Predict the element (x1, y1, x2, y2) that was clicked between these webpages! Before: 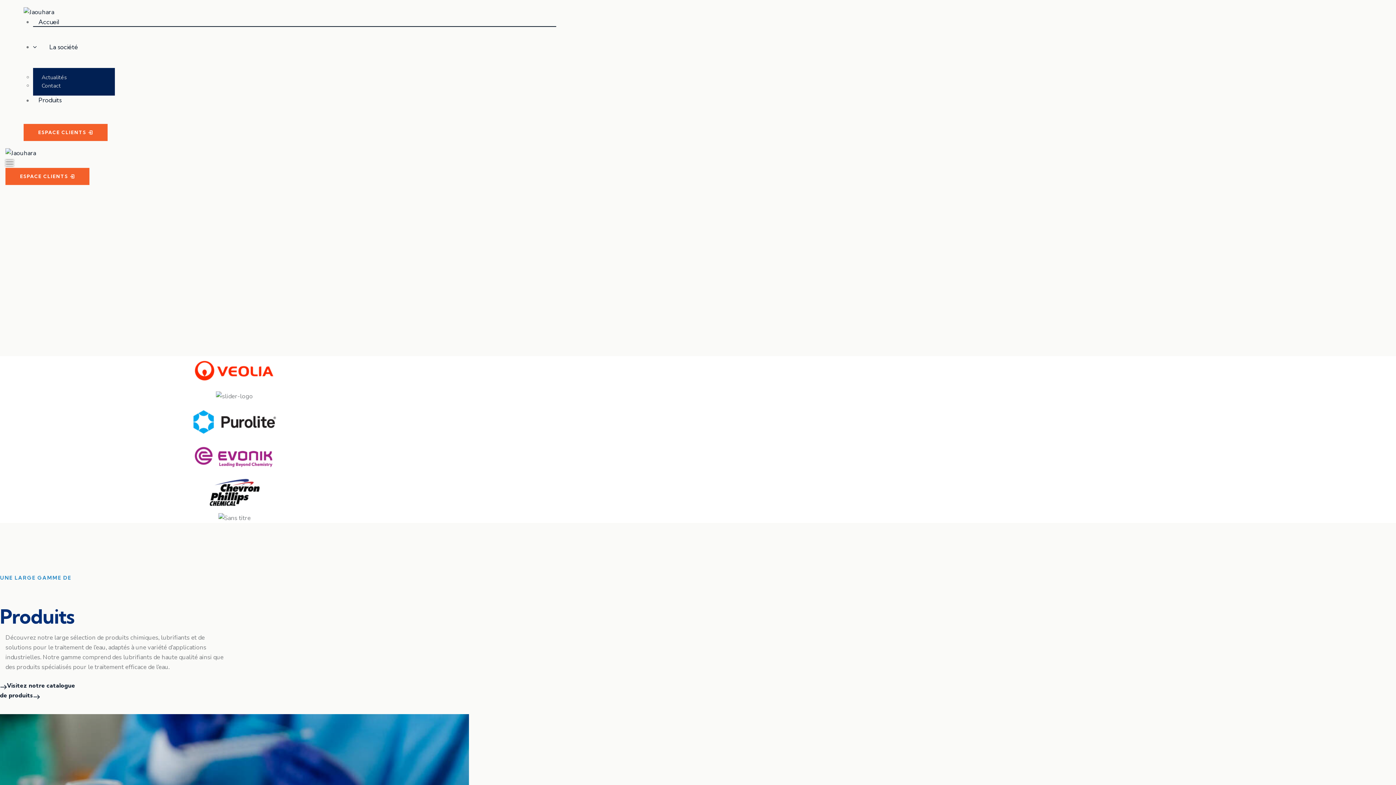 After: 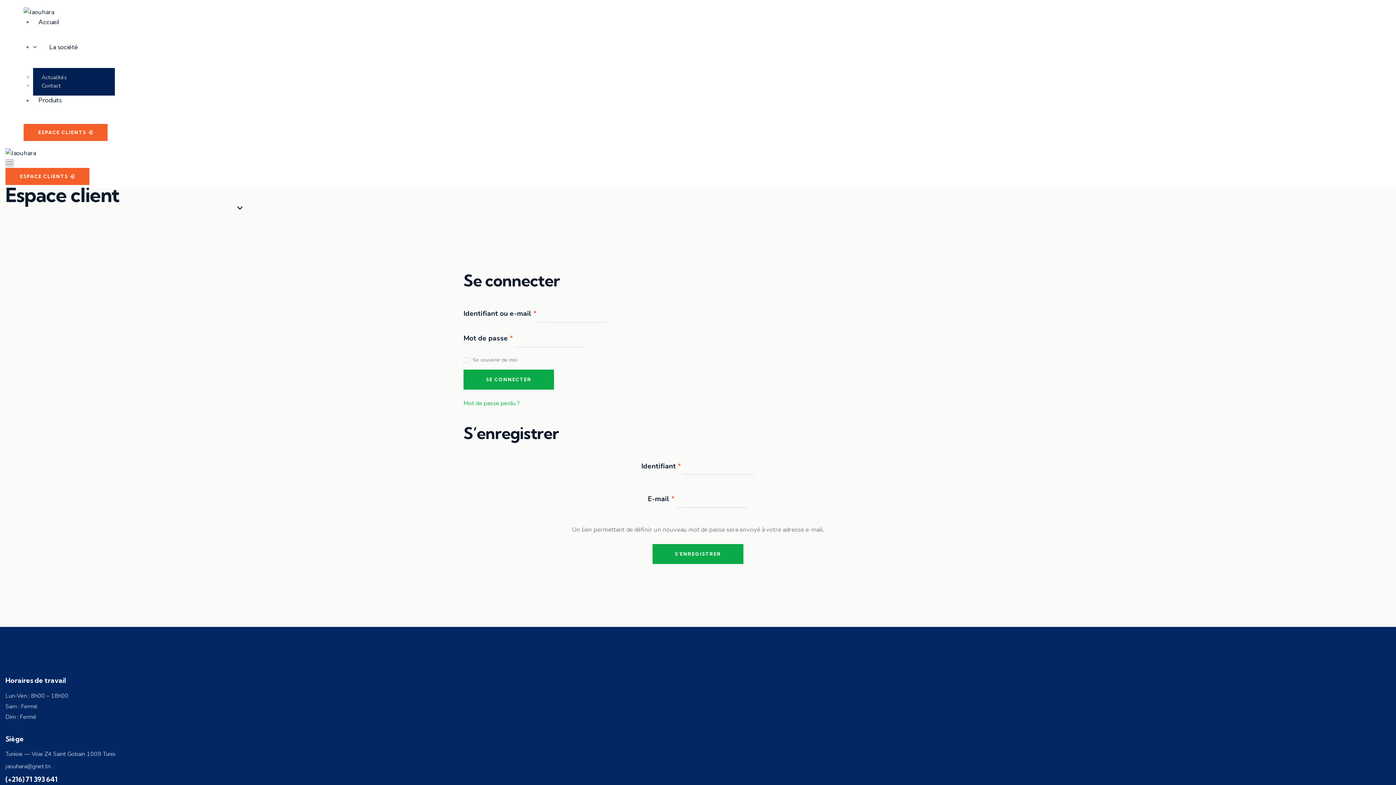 Action: label: ESPACE CLIENTS bbox: (23, 124, 107, 141)